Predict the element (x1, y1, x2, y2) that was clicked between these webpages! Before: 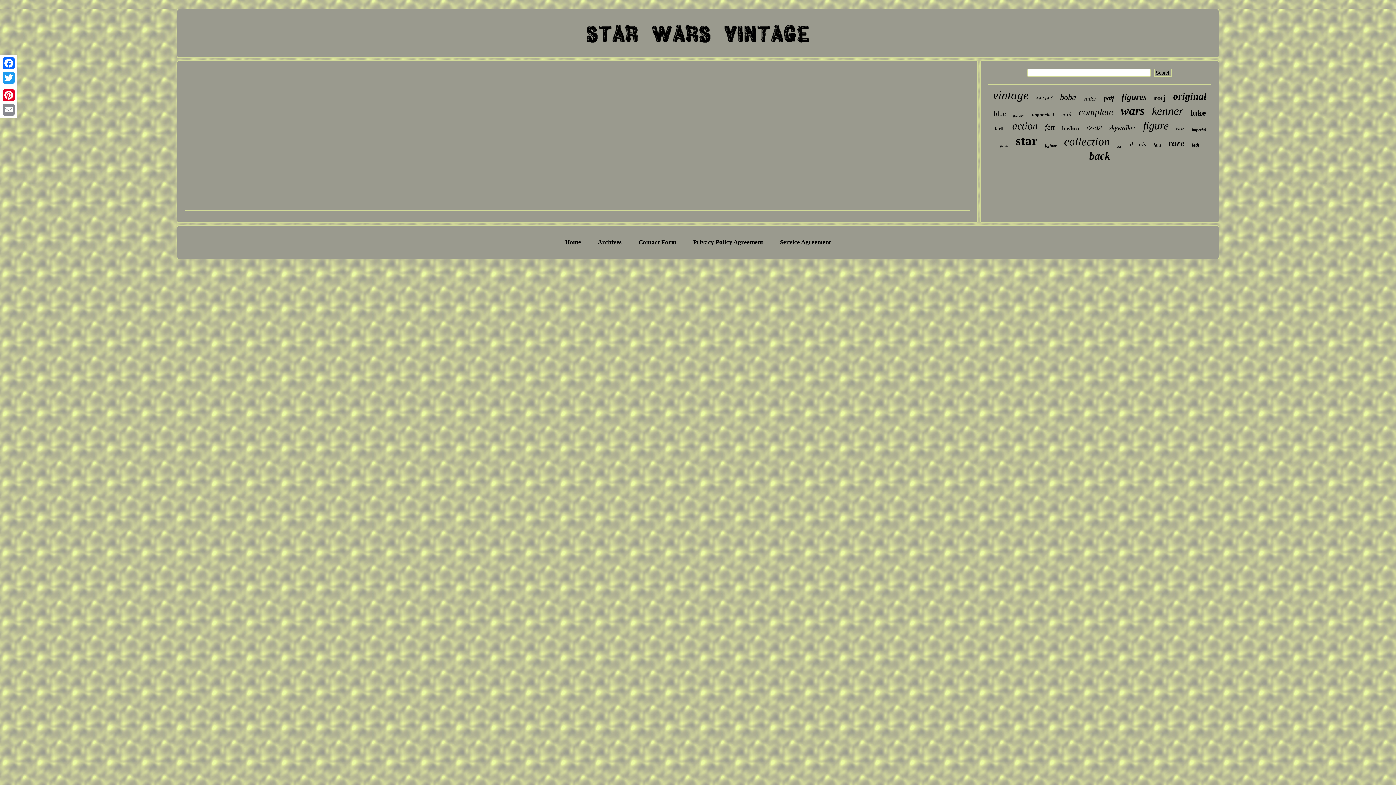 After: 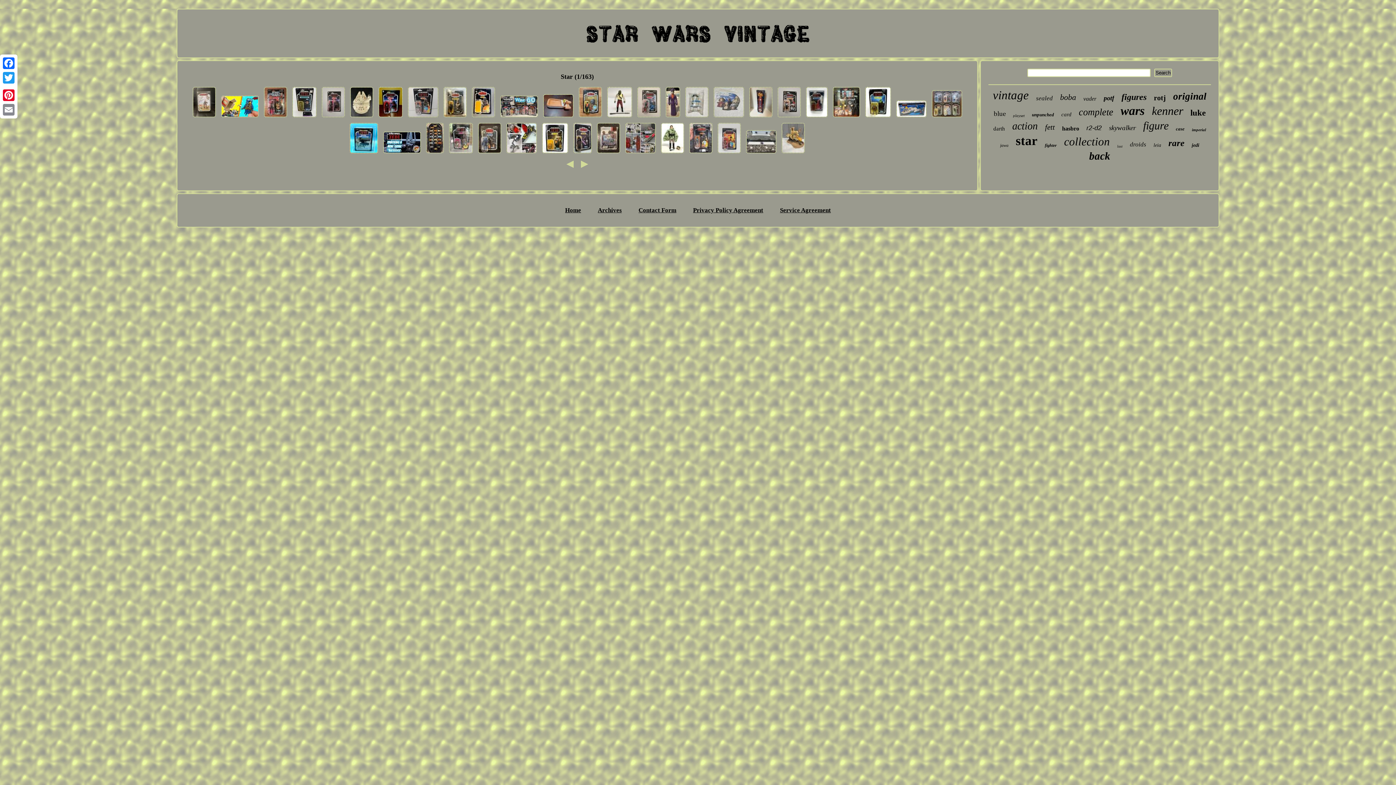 Action: label: star bbox: (1016, 133, 1037, 148)